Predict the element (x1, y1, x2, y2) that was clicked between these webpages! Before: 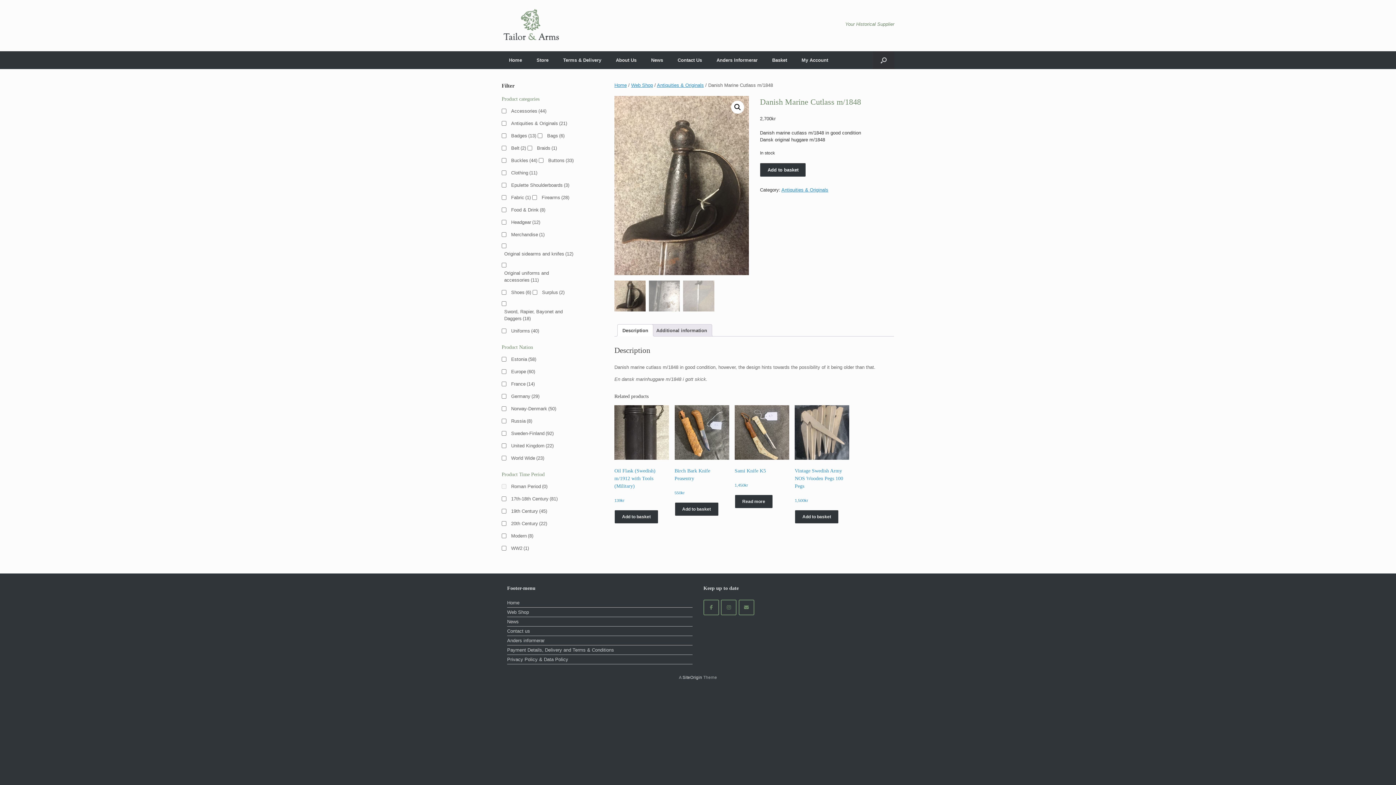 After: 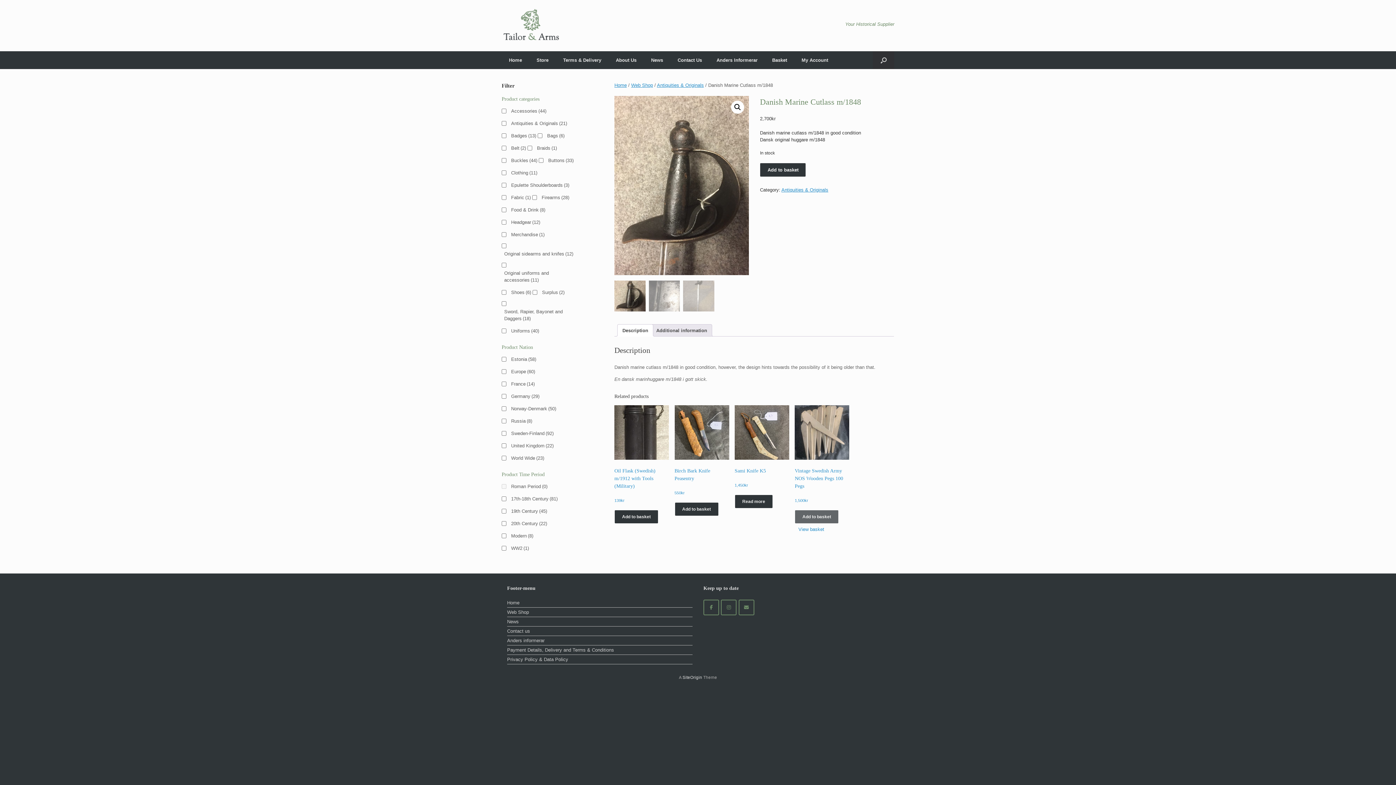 Action: label: Add to basket: “Vintage Swedish Army NOS Wooden Pegs  100 Pegs” bbox: (795, 510, 839, 523)